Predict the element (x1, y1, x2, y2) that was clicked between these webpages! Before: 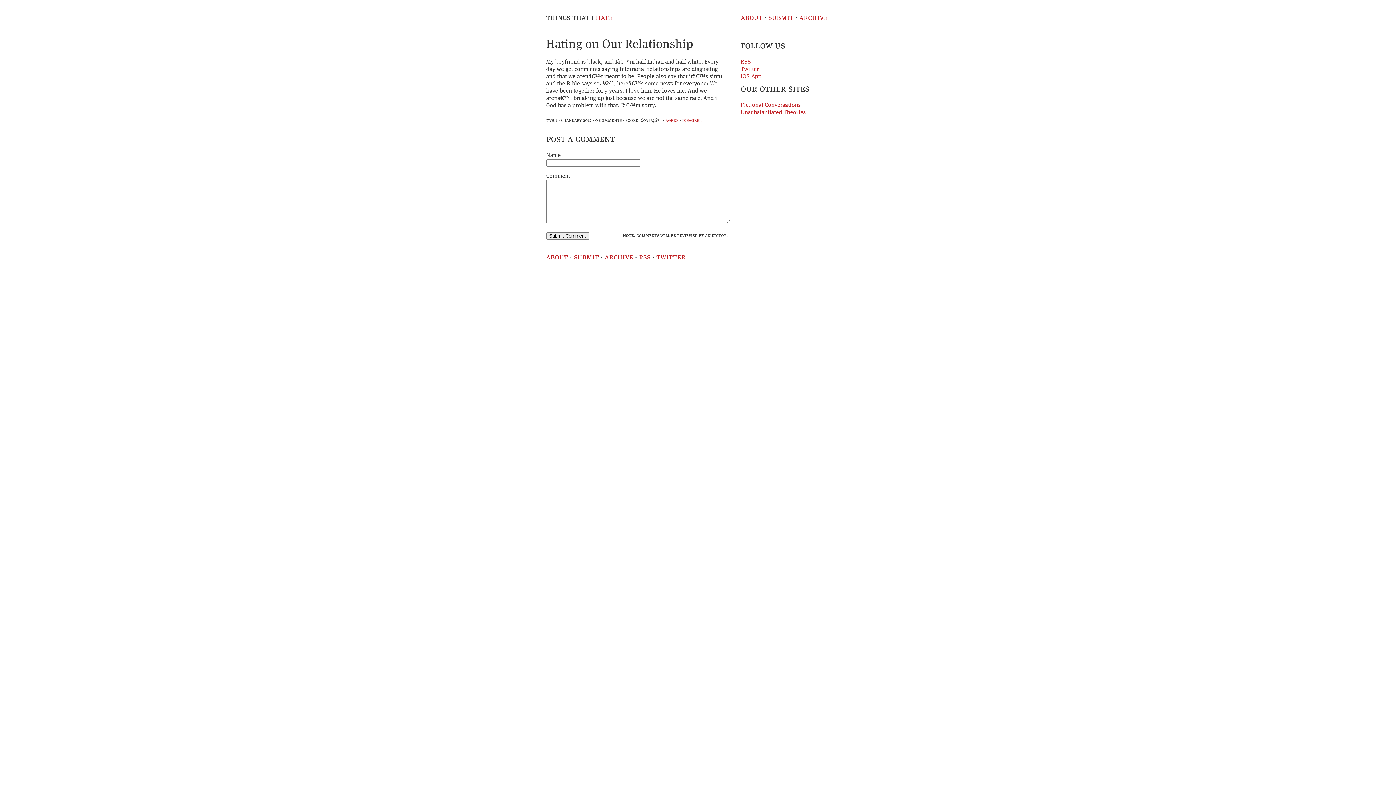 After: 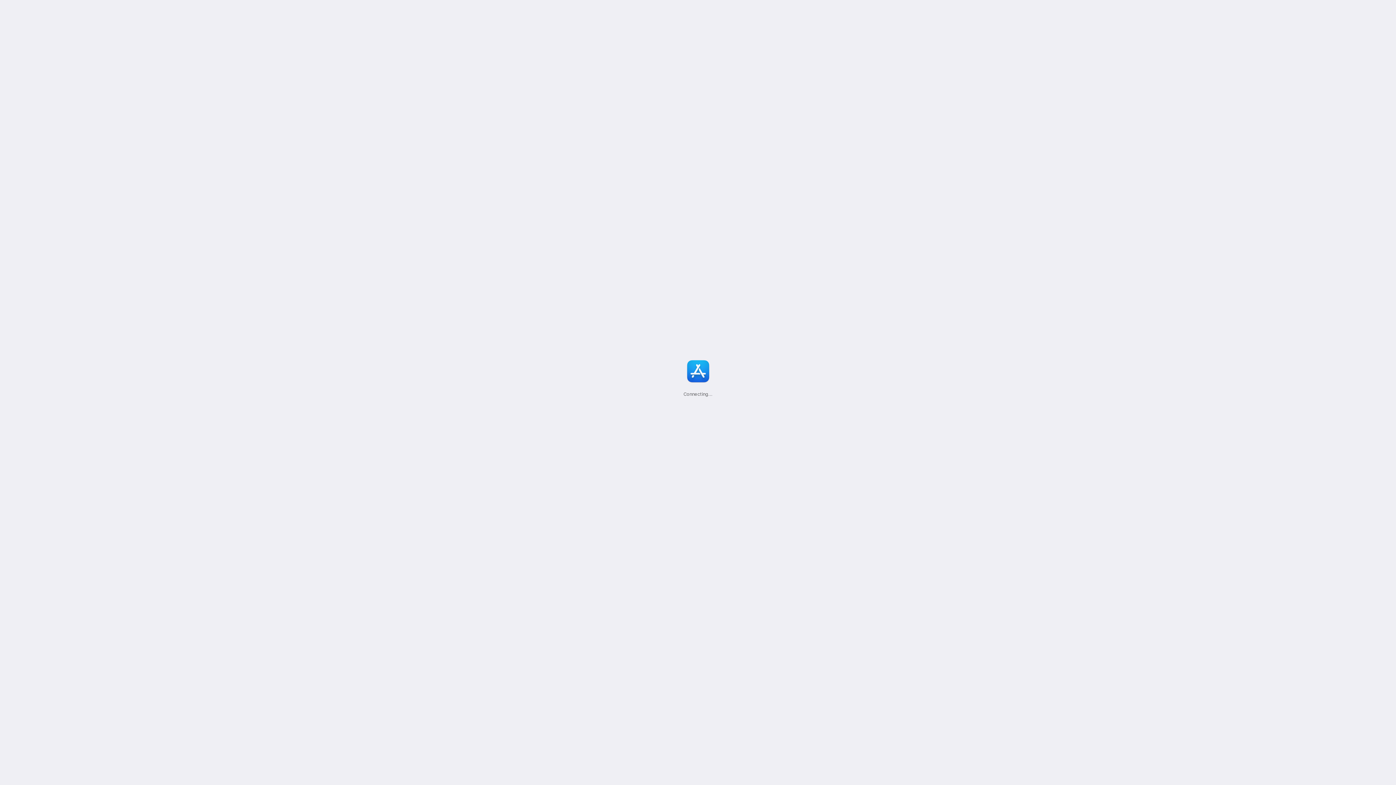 Action: label: iOS App bbox: (740, 73, 761, 79)